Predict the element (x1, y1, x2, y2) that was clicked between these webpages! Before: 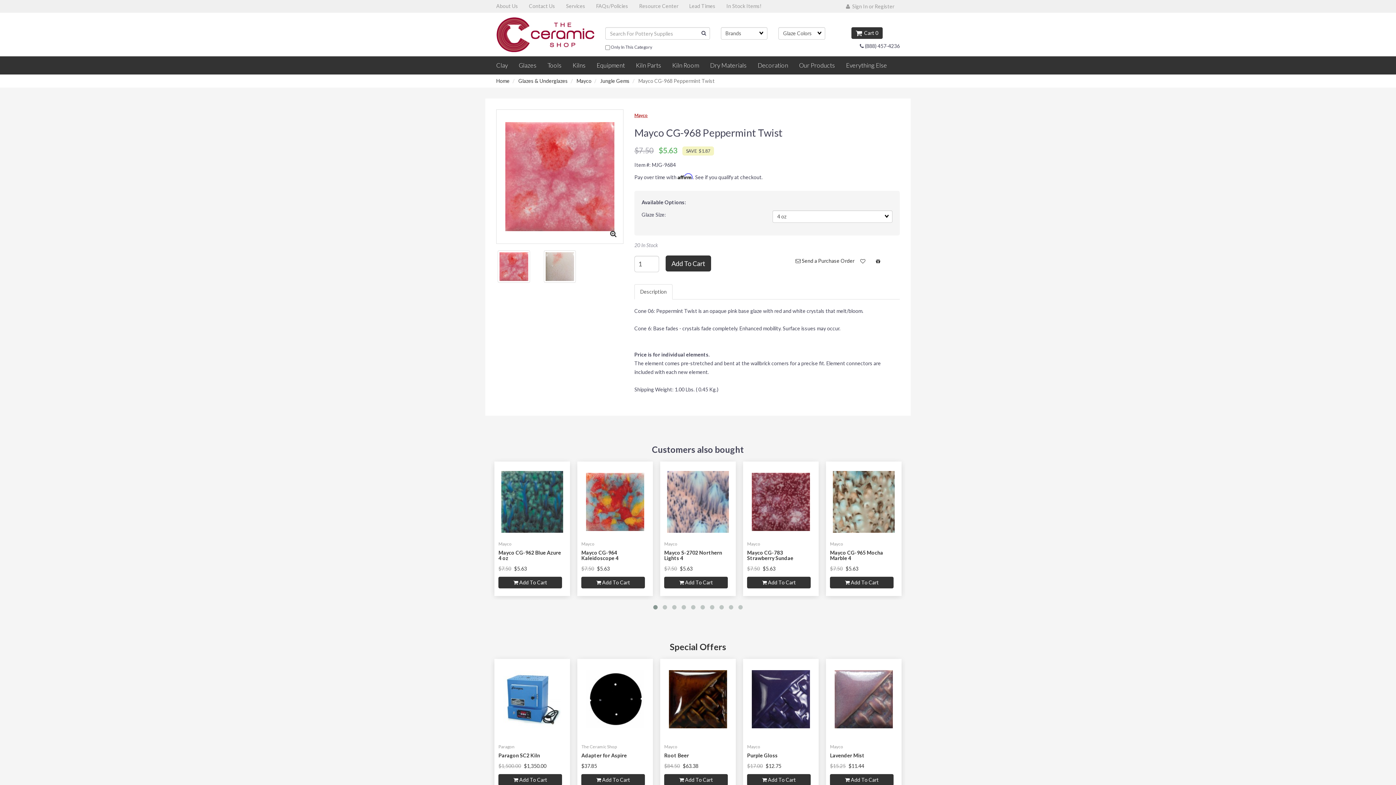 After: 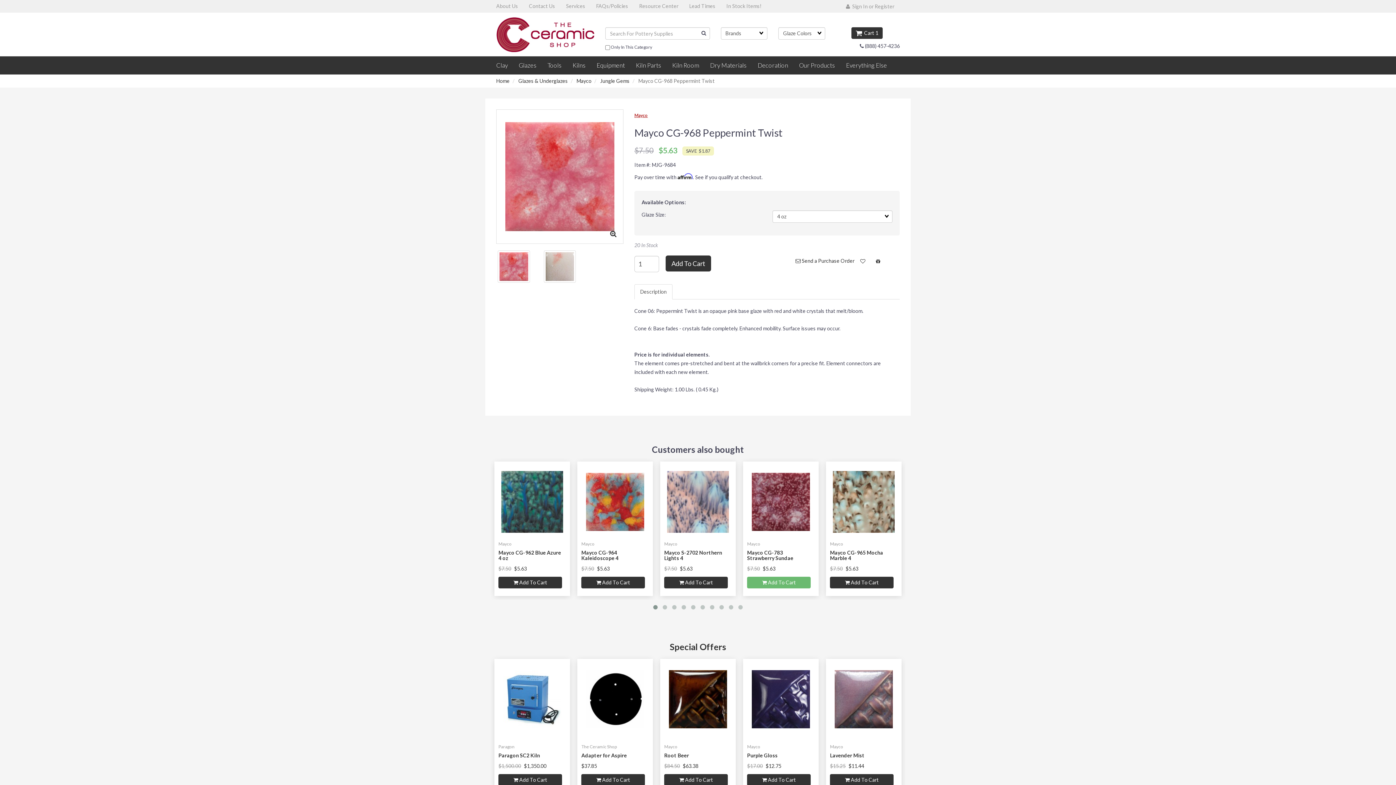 Action: label:  Add To Cart bbox: (747, 576, 811, 588)